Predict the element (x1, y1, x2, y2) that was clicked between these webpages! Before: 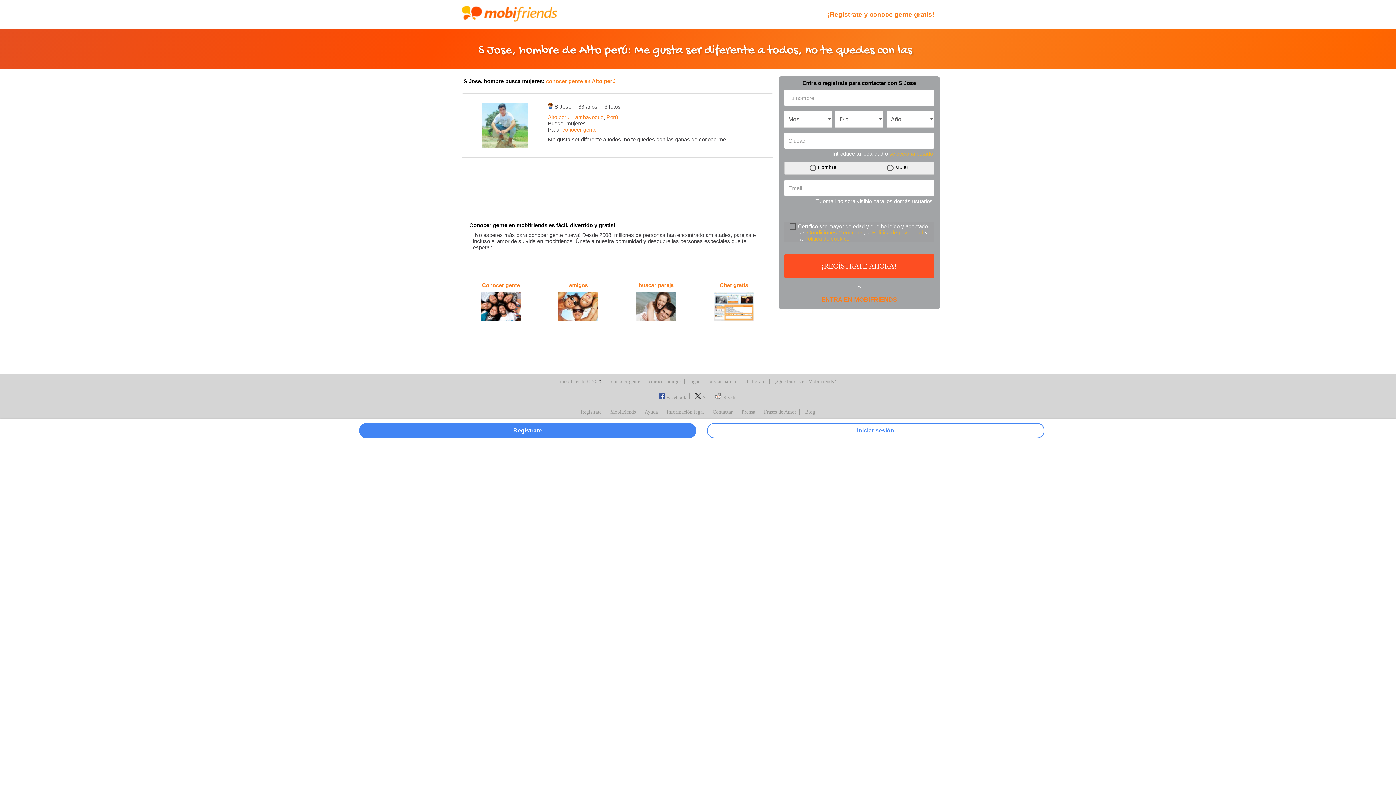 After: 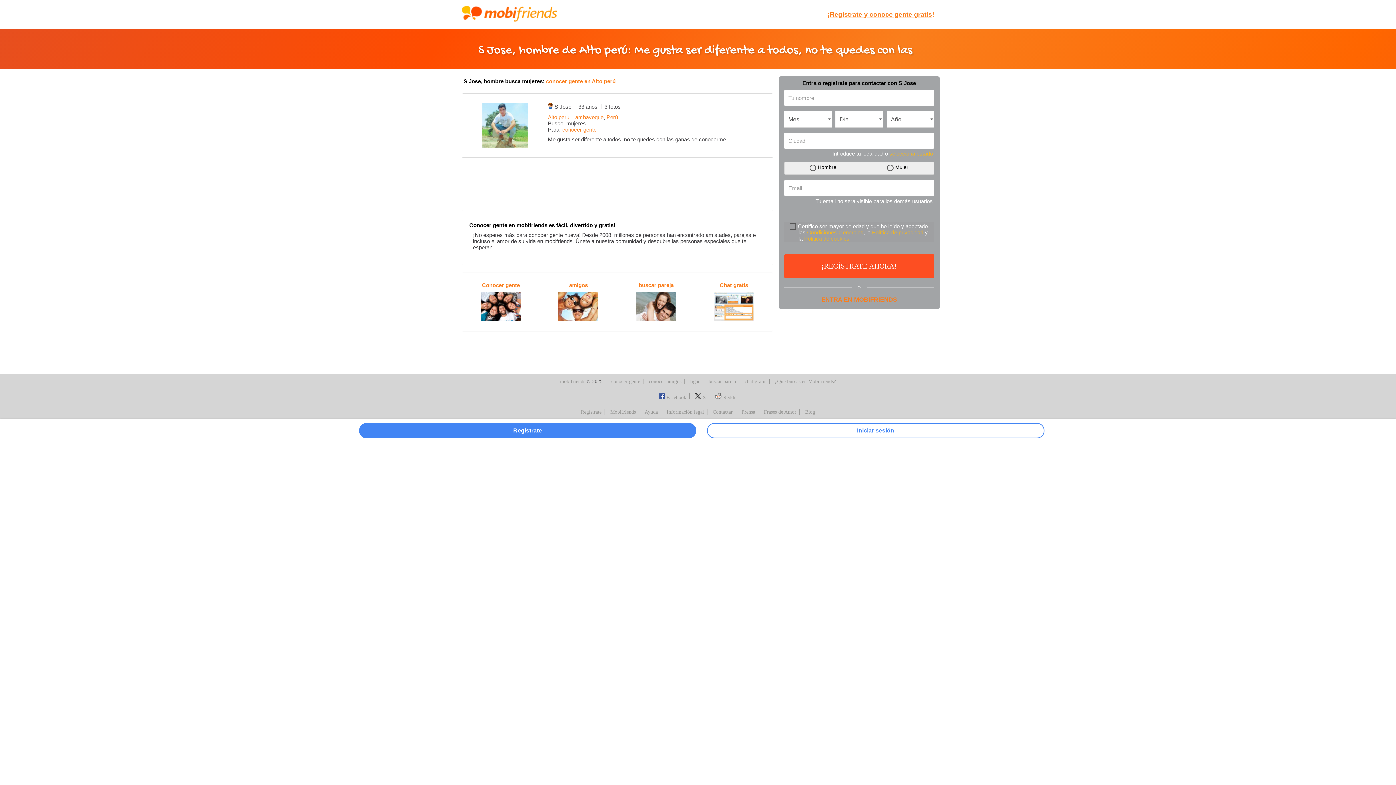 Action: bbox: (872, 229, 923, 235) label: Política de privacidad